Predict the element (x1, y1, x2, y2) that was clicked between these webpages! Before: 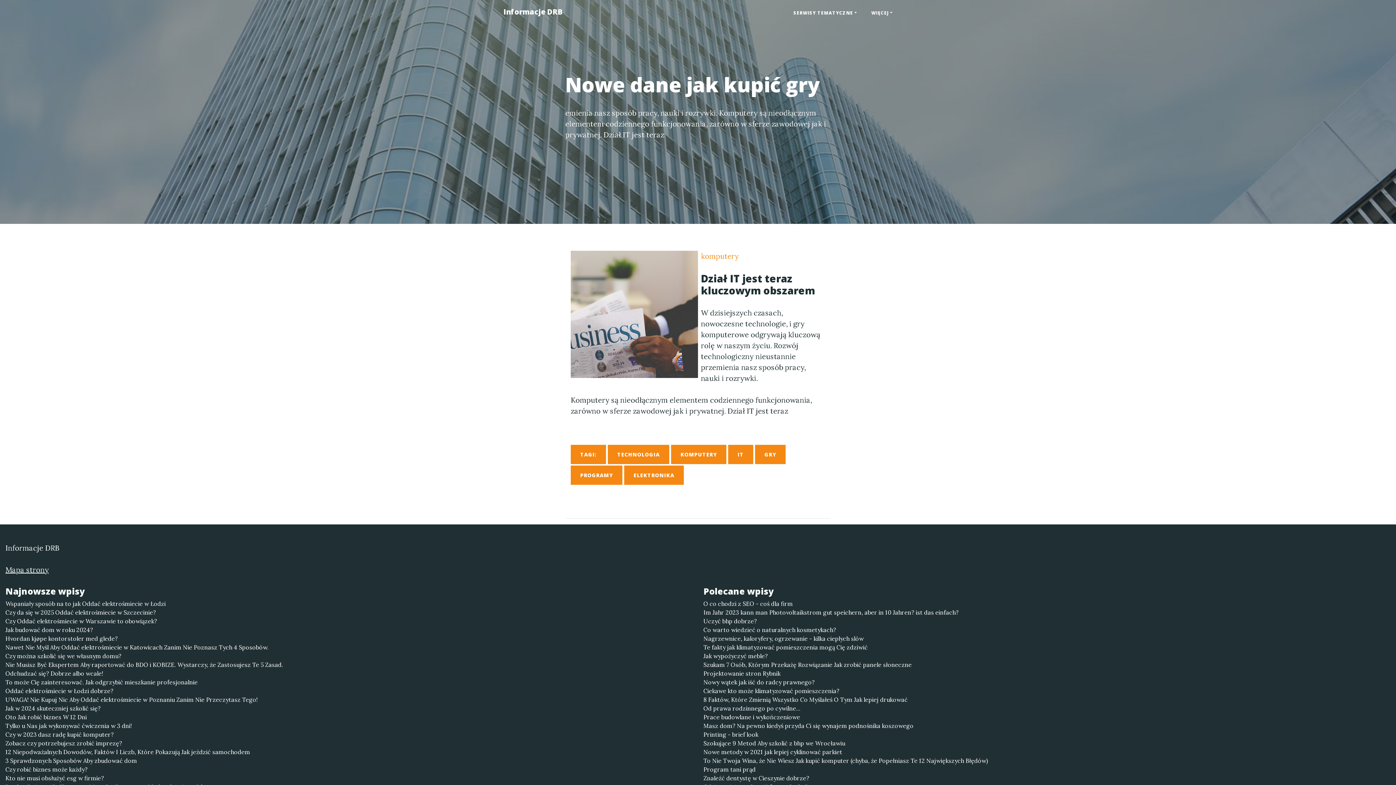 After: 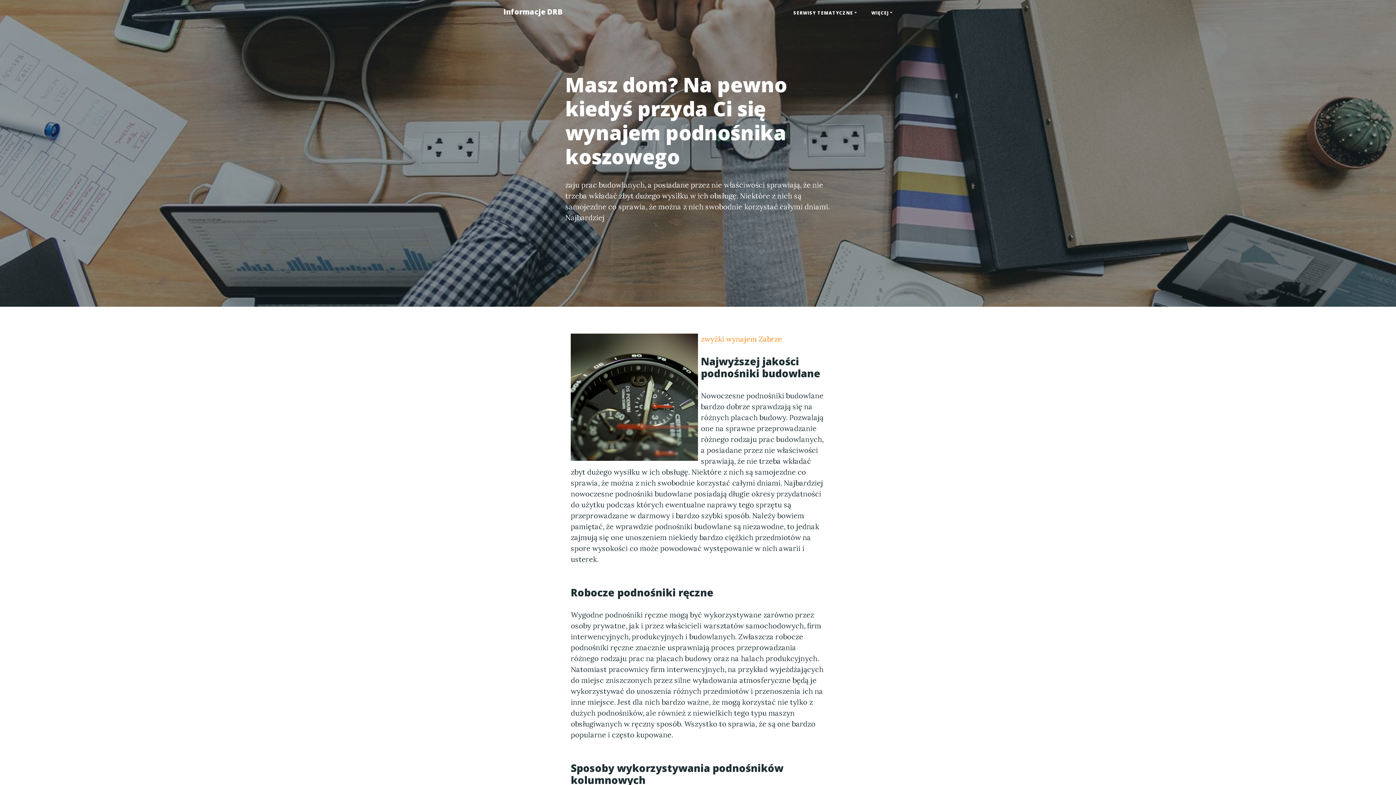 Action: label: Masz dom? Na pewno kiedyś przyda Ci się wynajem podnośnika koszowego bbox: (703, 721, 1390, 730)